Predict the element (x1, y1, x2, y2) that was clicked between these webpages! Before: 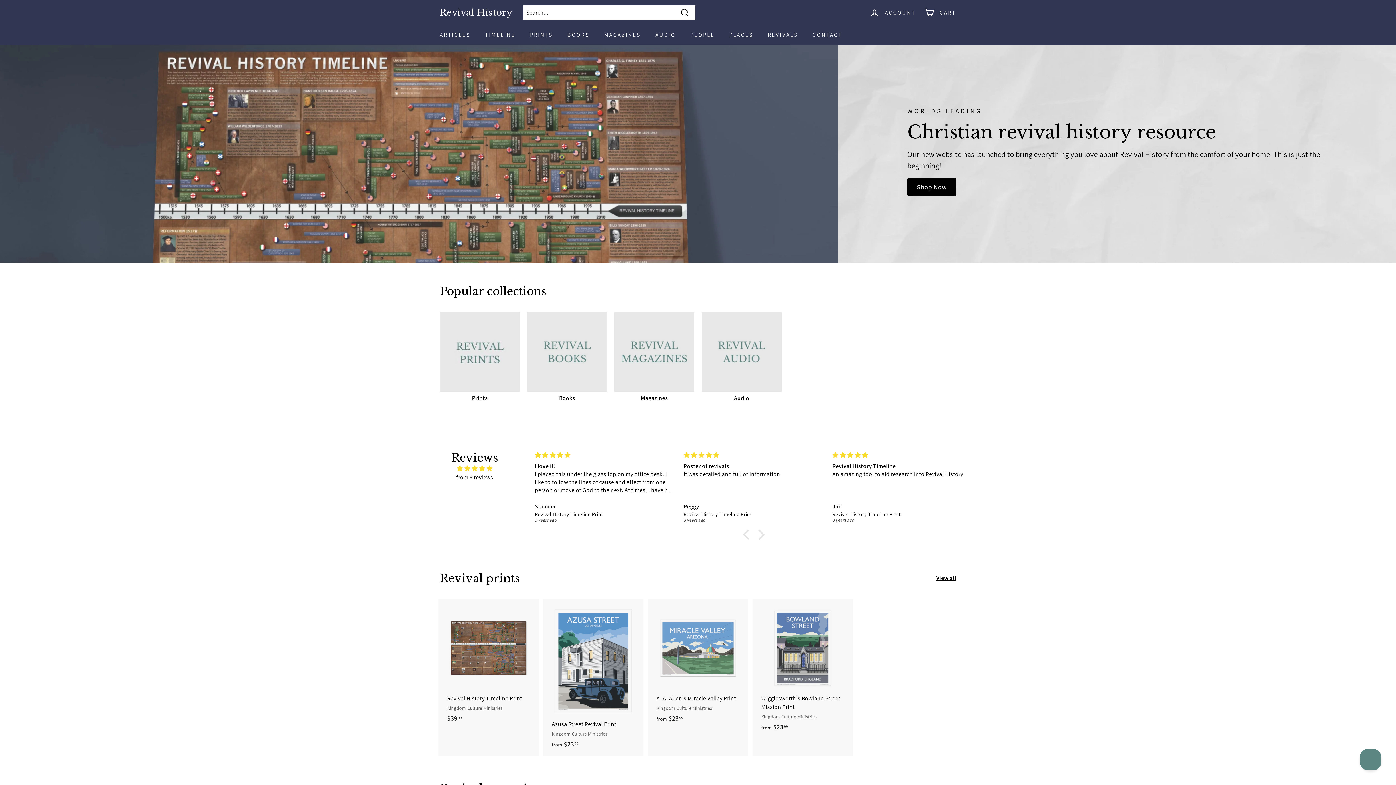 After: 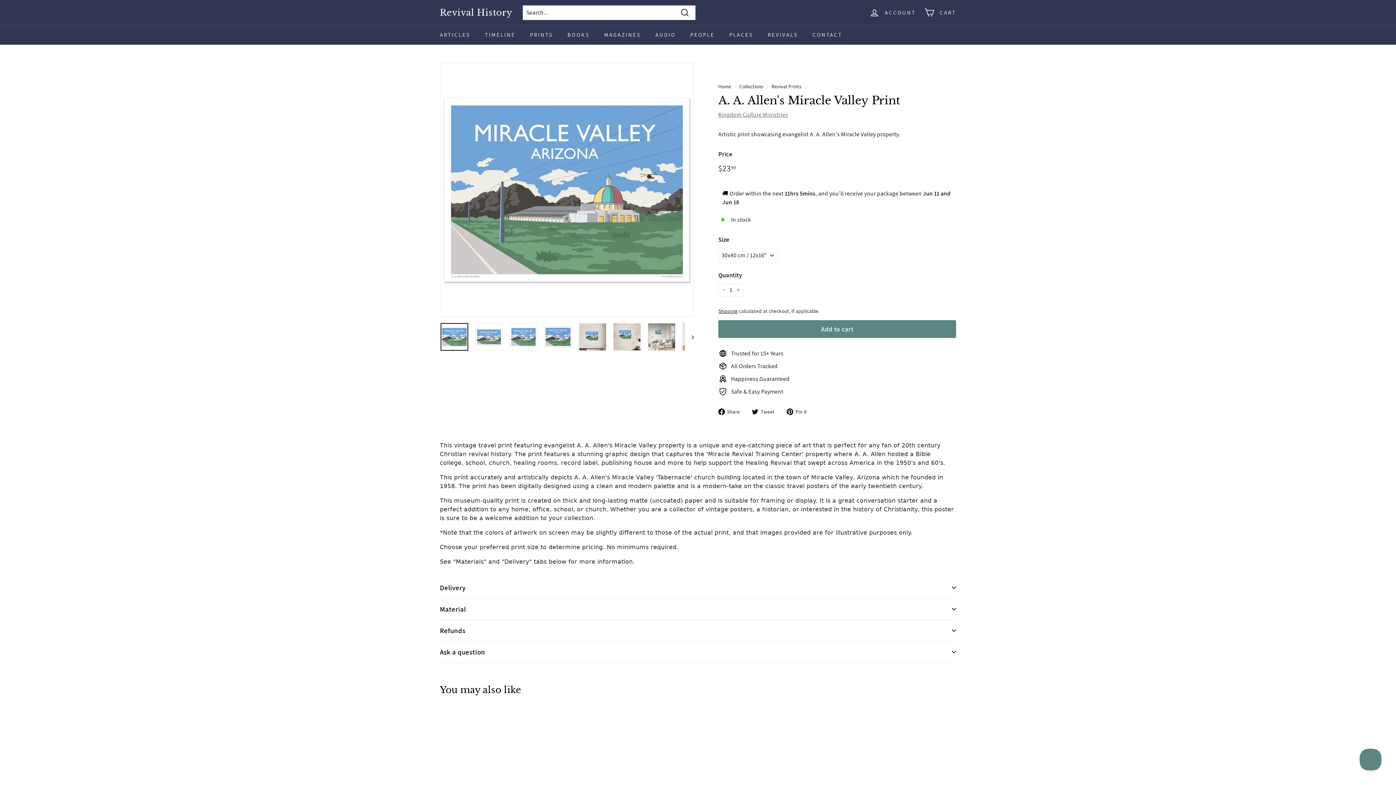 Action: bbox: (649, 599, 746, 730) label: A. A. Allen's Miracle Valley Print
Kingdom Culture Ministries
from $2399
from $23.99